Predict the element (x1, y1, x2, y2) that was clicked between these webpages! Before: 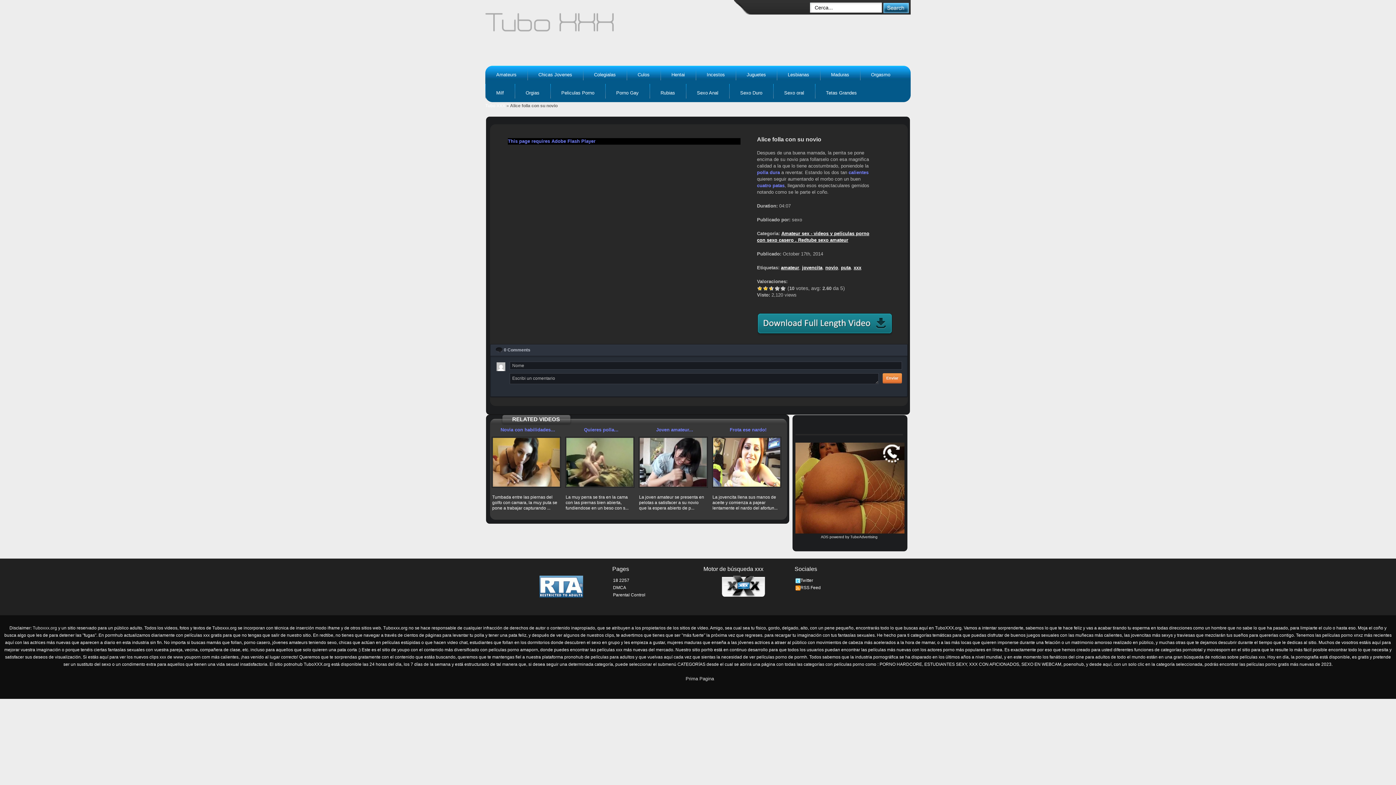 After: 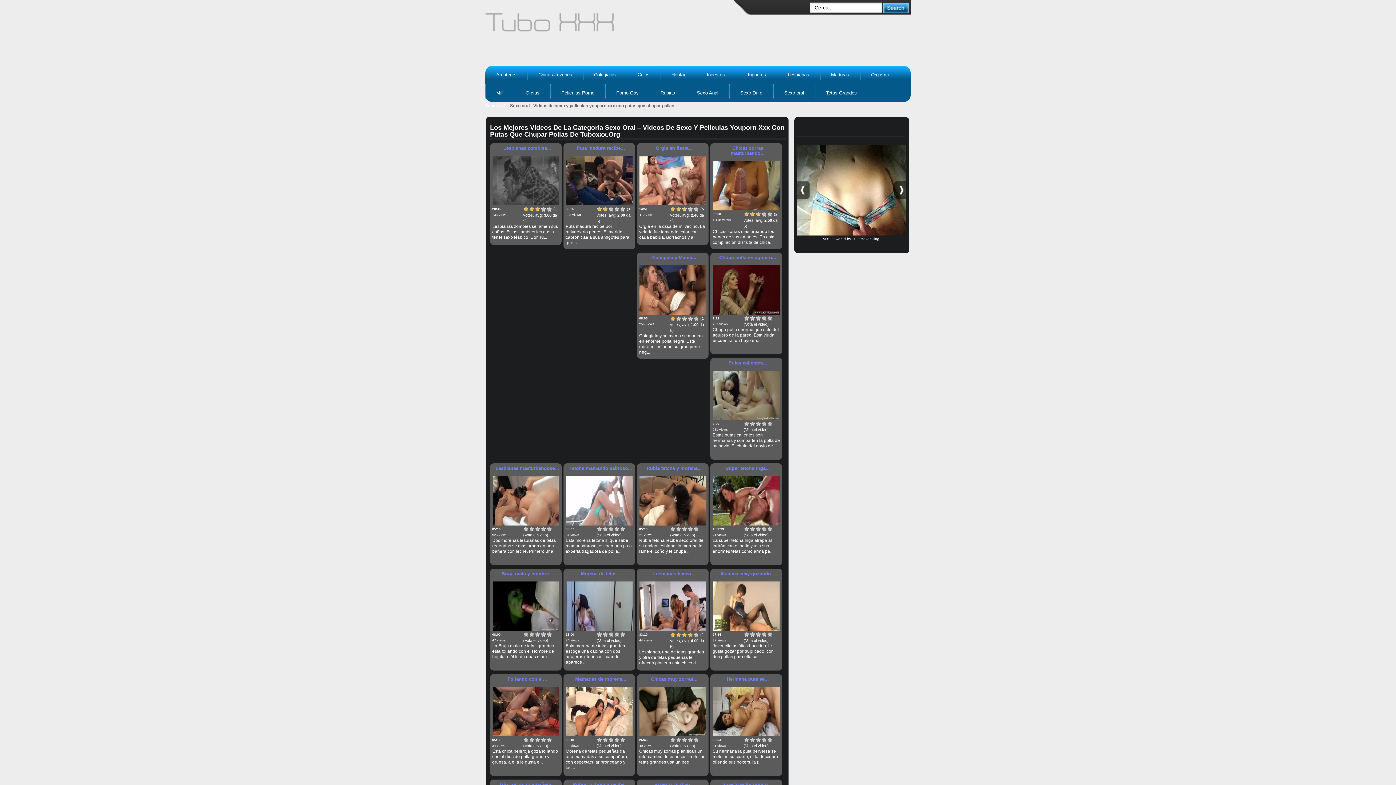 Action: label: Sexo oral bbox: (773, 84, 815, 102)